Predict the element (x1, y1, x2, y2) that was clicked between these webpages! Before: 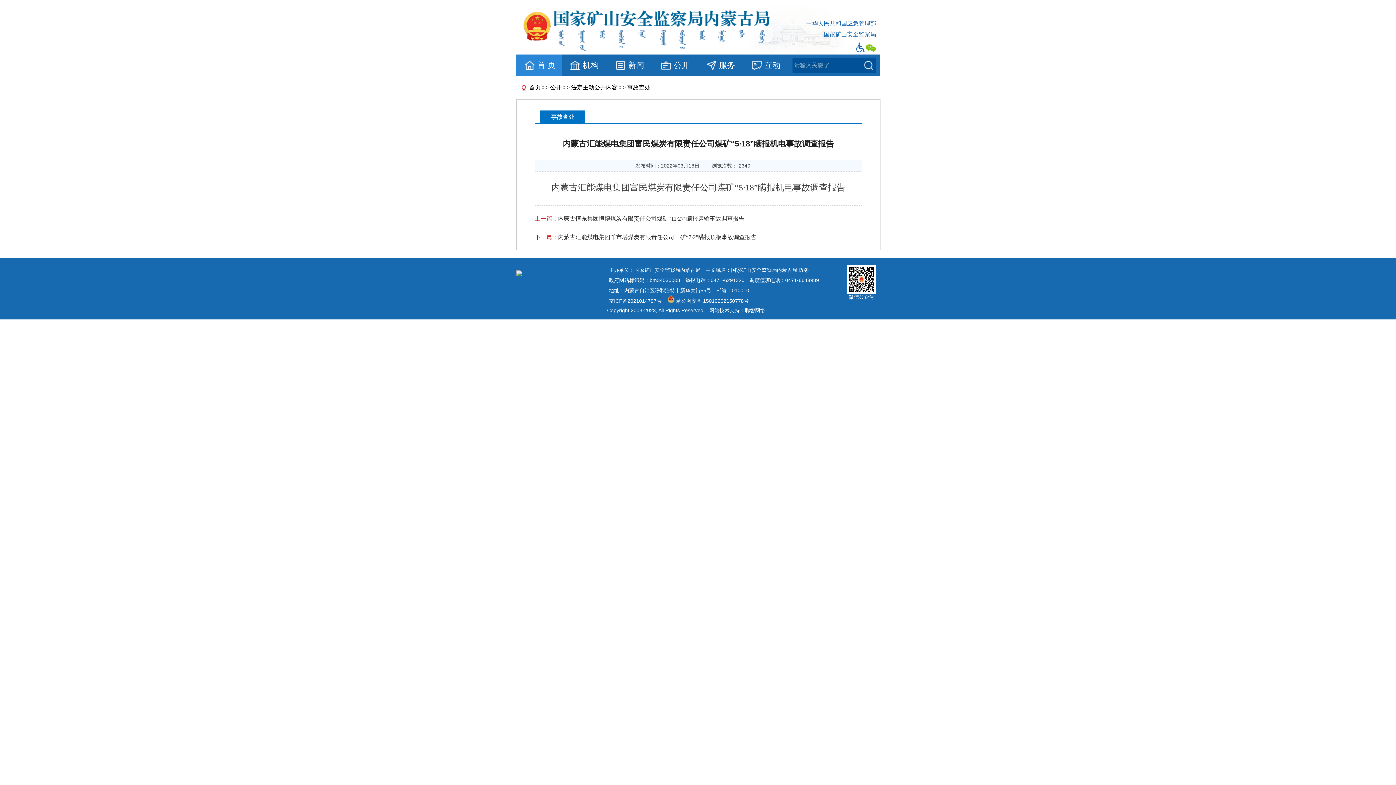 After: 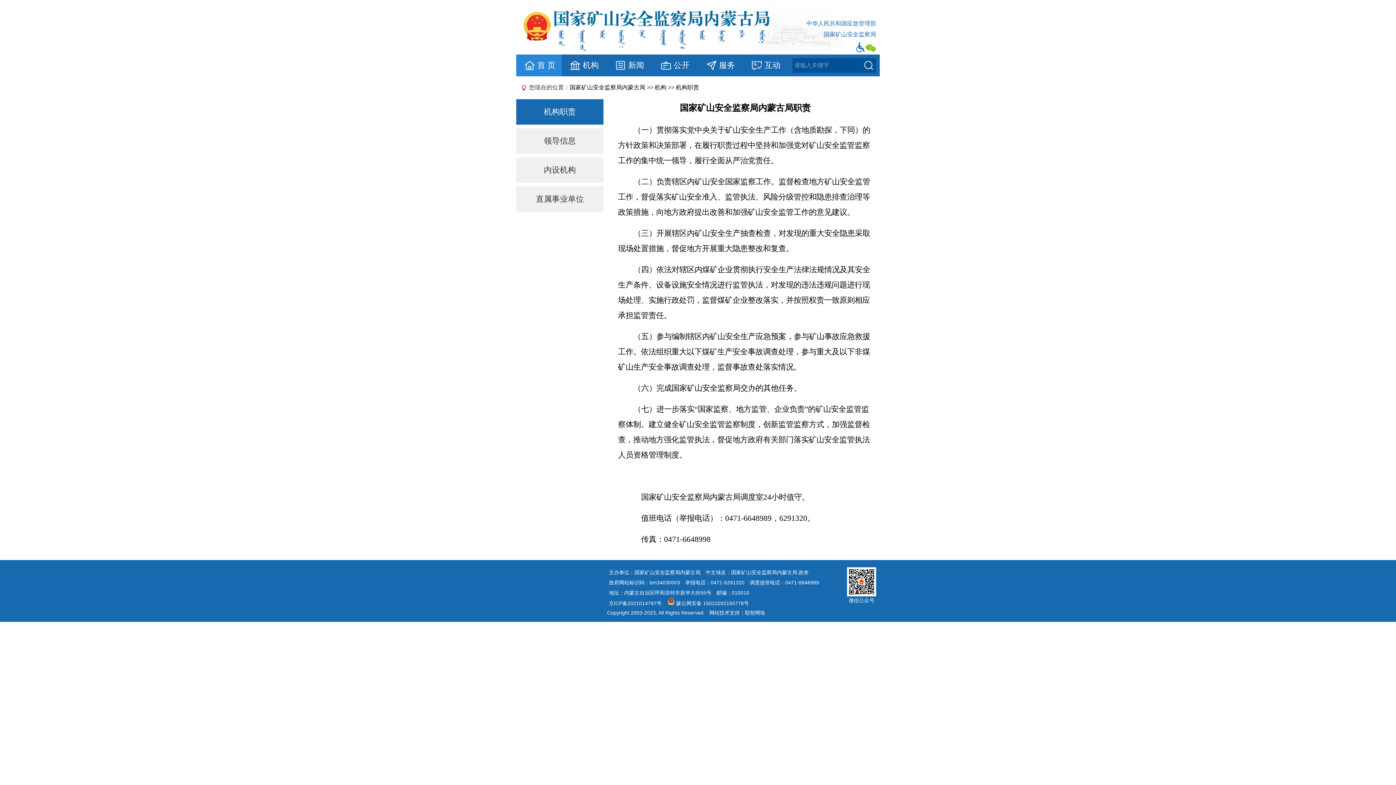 Action: label: 机构 bbox: (569, 54, 607, 76)